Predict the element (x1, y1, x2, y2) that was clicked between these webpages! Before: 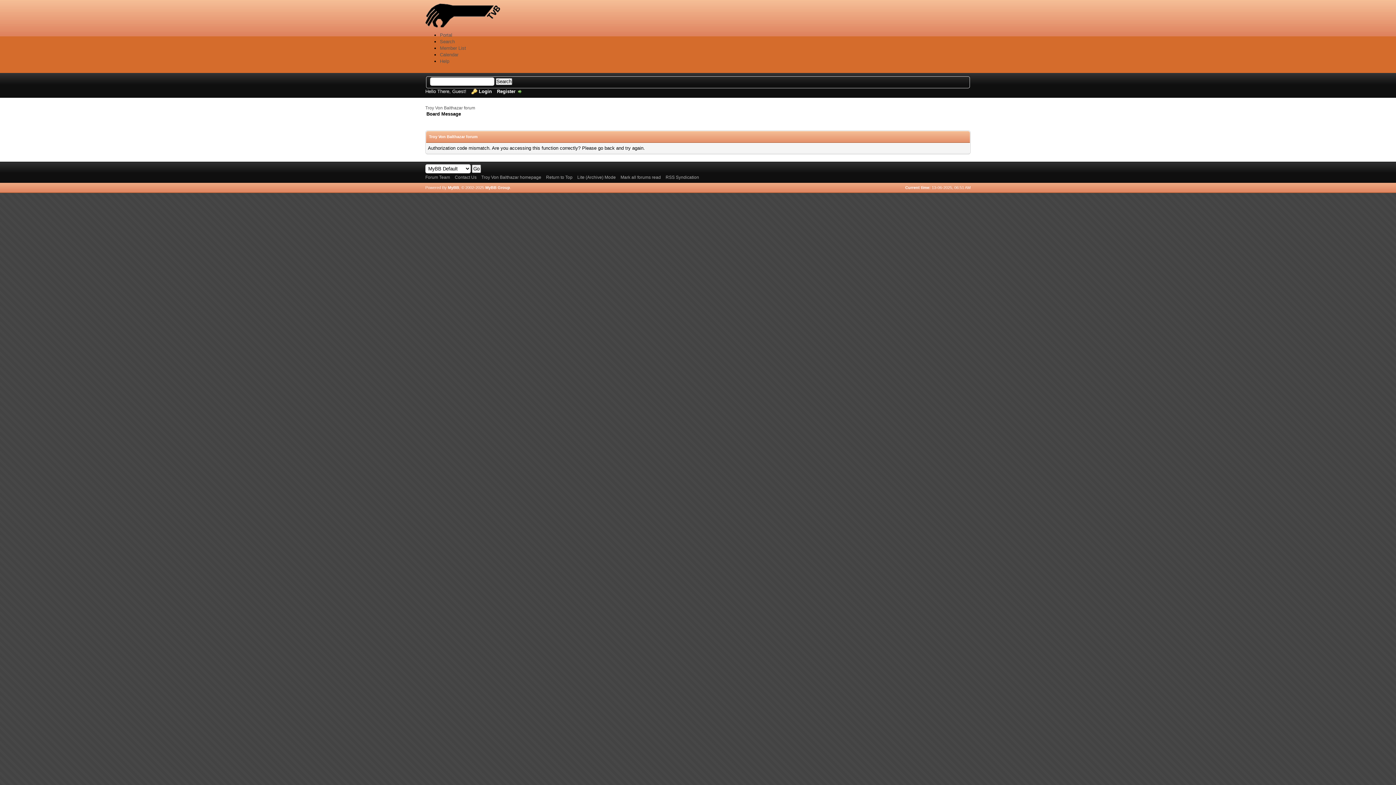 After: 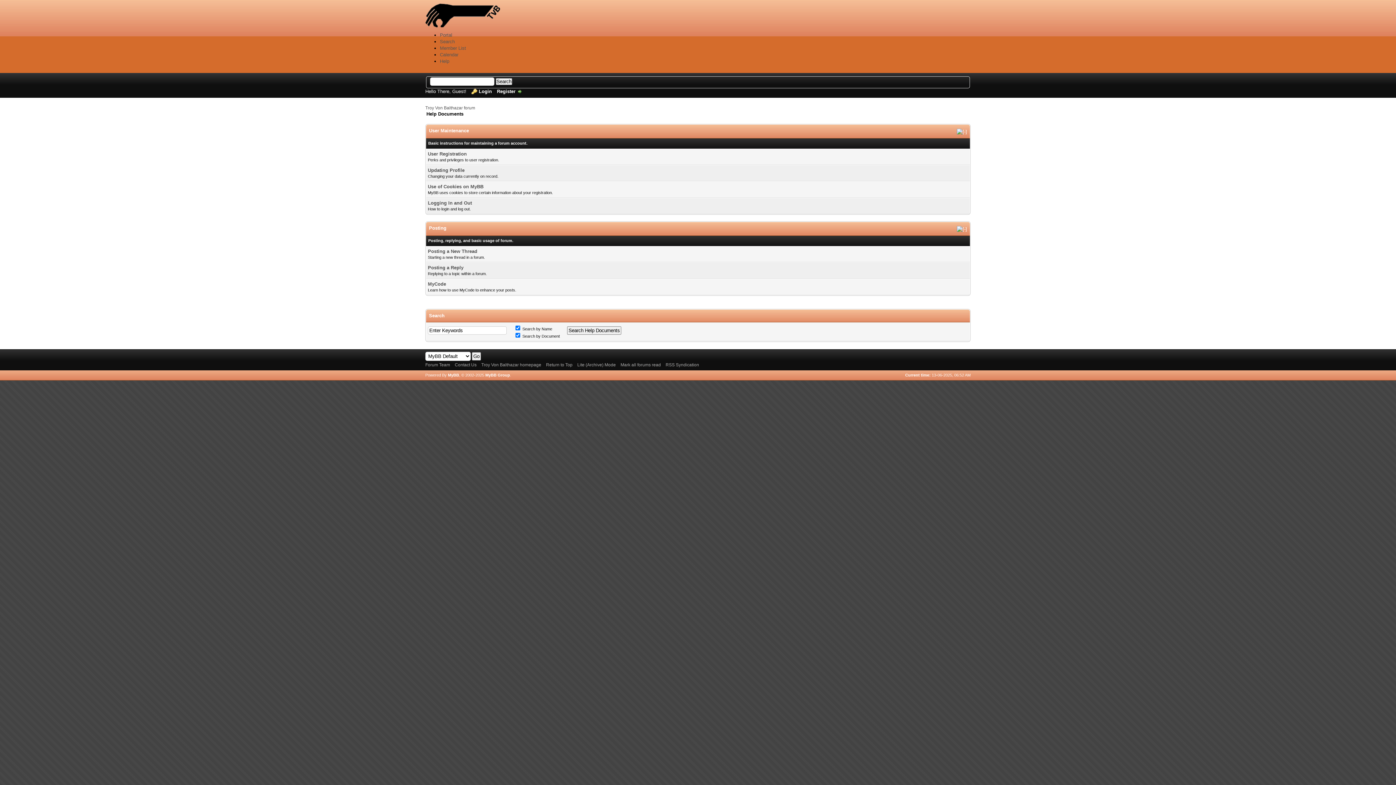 Action: bbox: (440, 58, 449, 64) label: Help